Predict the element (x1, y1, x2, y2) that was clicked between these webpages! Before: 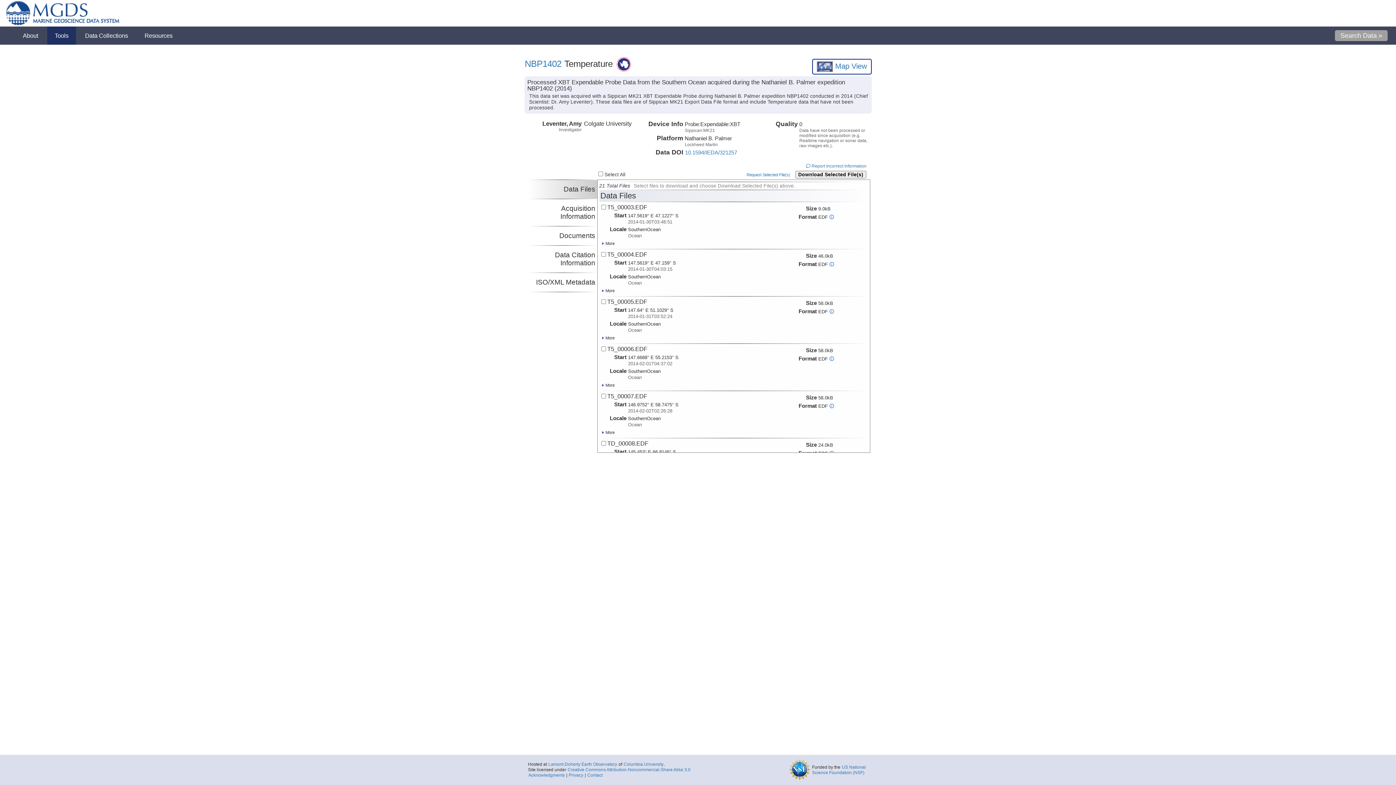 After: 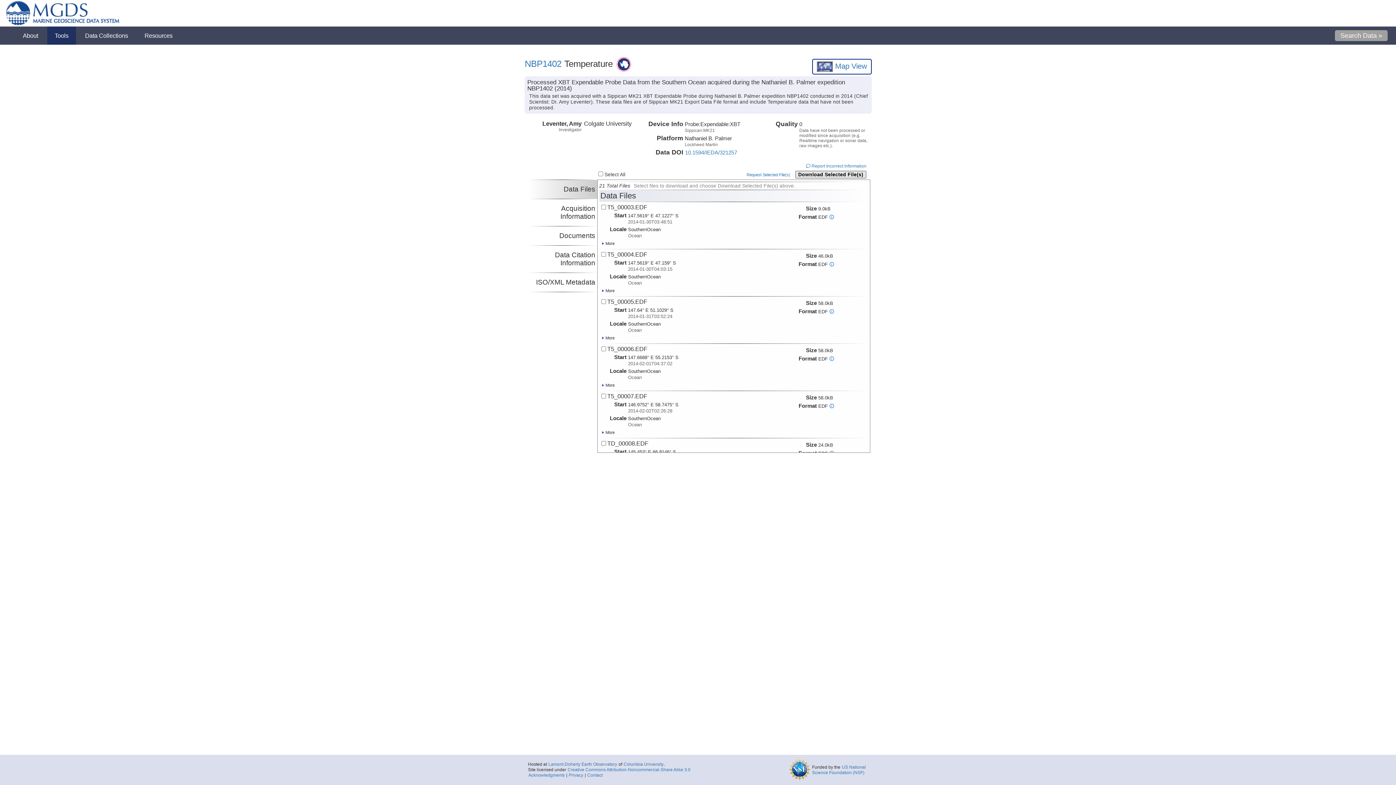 Action: bbox: (795, 170, 866, 178) label: Download Selected File(s)